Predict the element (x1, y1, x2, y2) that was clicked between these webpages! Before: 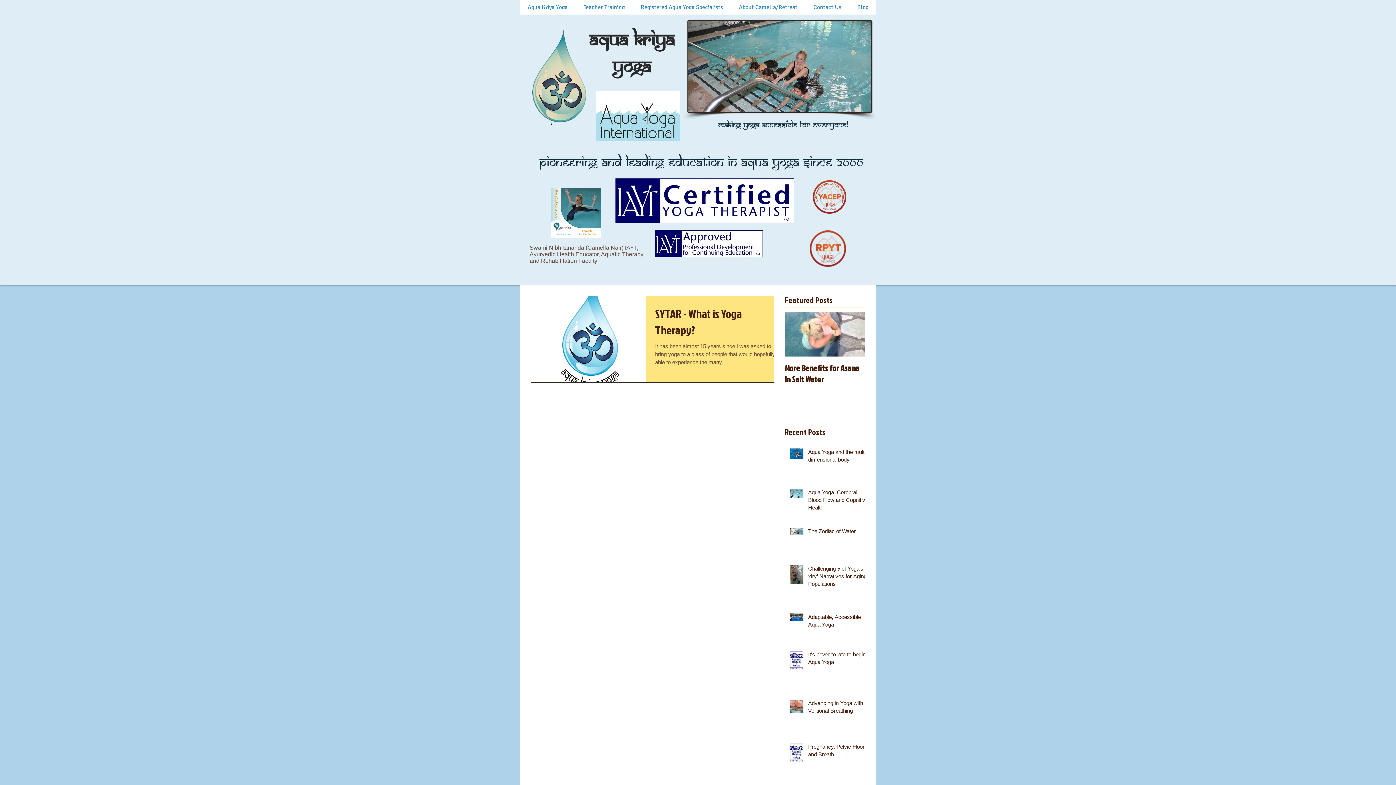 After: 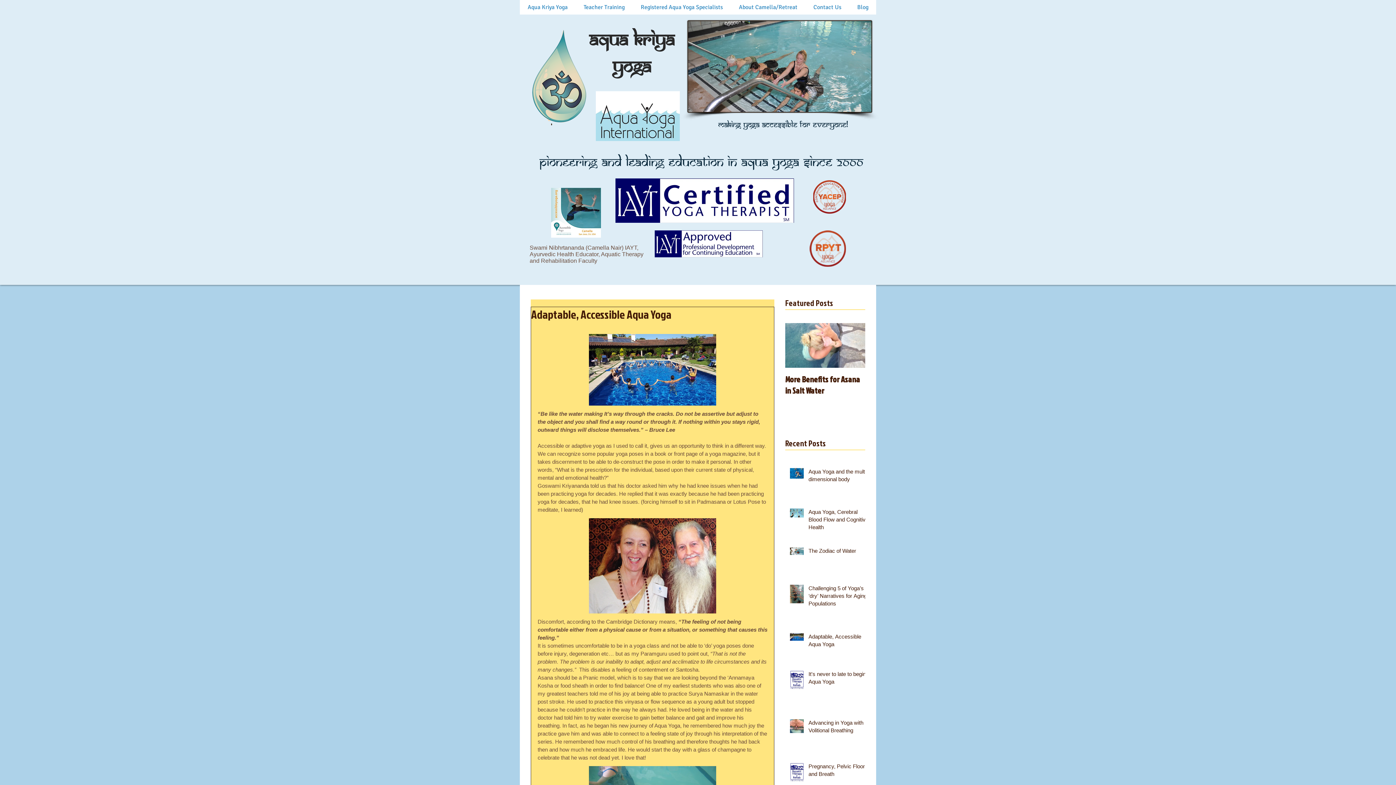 Action: label: Adaptable, Accessible Aqua Yoga bbox: (808, 613, 869, 631)